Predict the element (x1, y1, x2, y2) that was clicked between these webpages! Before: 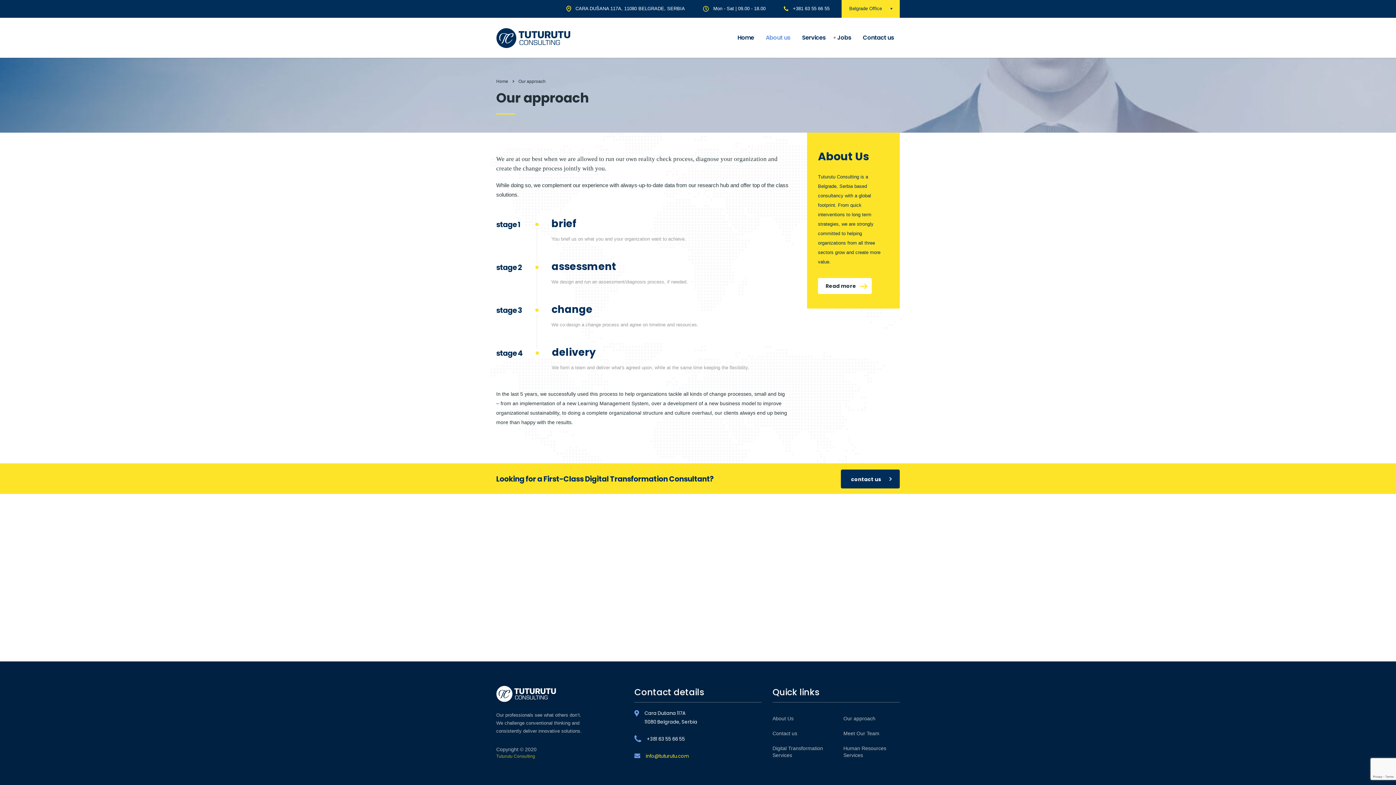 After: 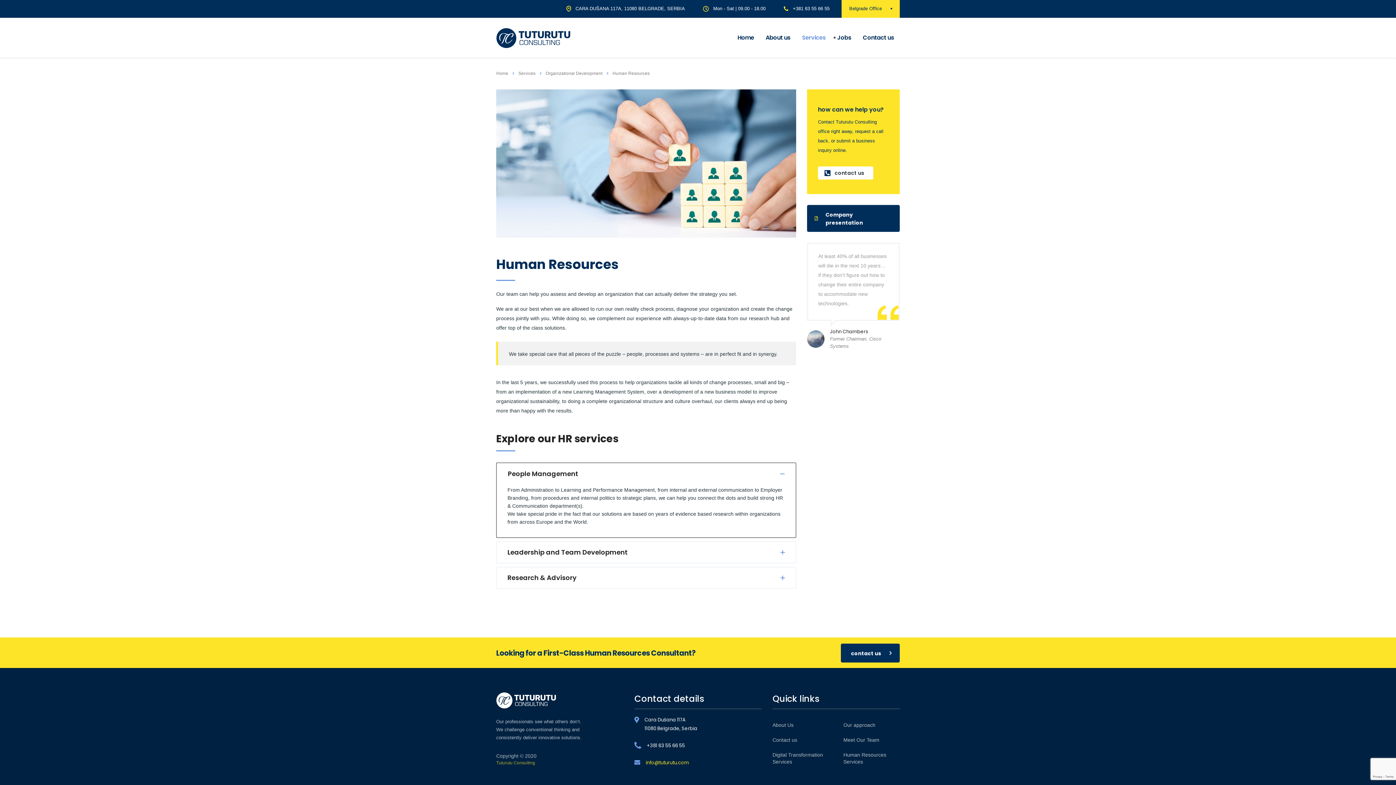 Action: label: Human Resources Services bbox: (843, 745, 907, 759)